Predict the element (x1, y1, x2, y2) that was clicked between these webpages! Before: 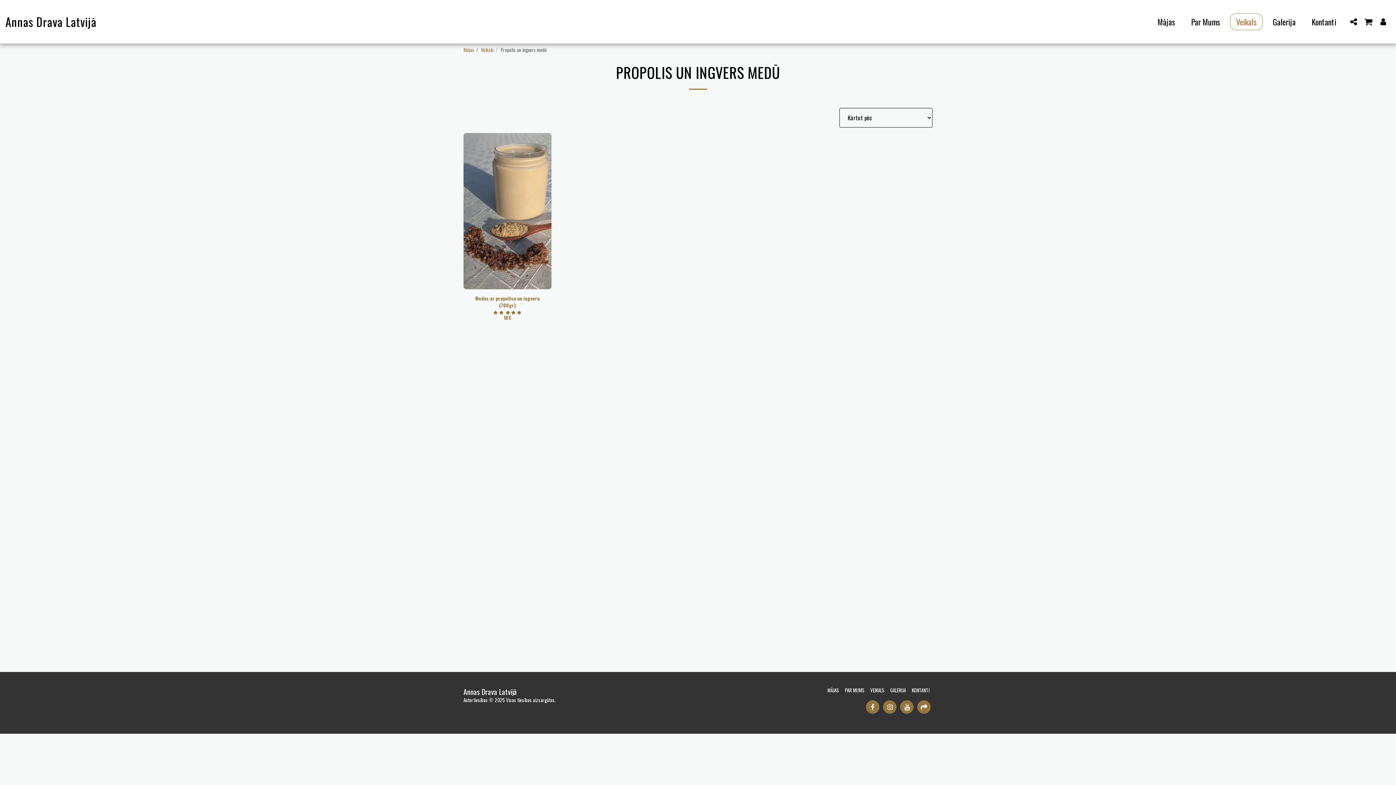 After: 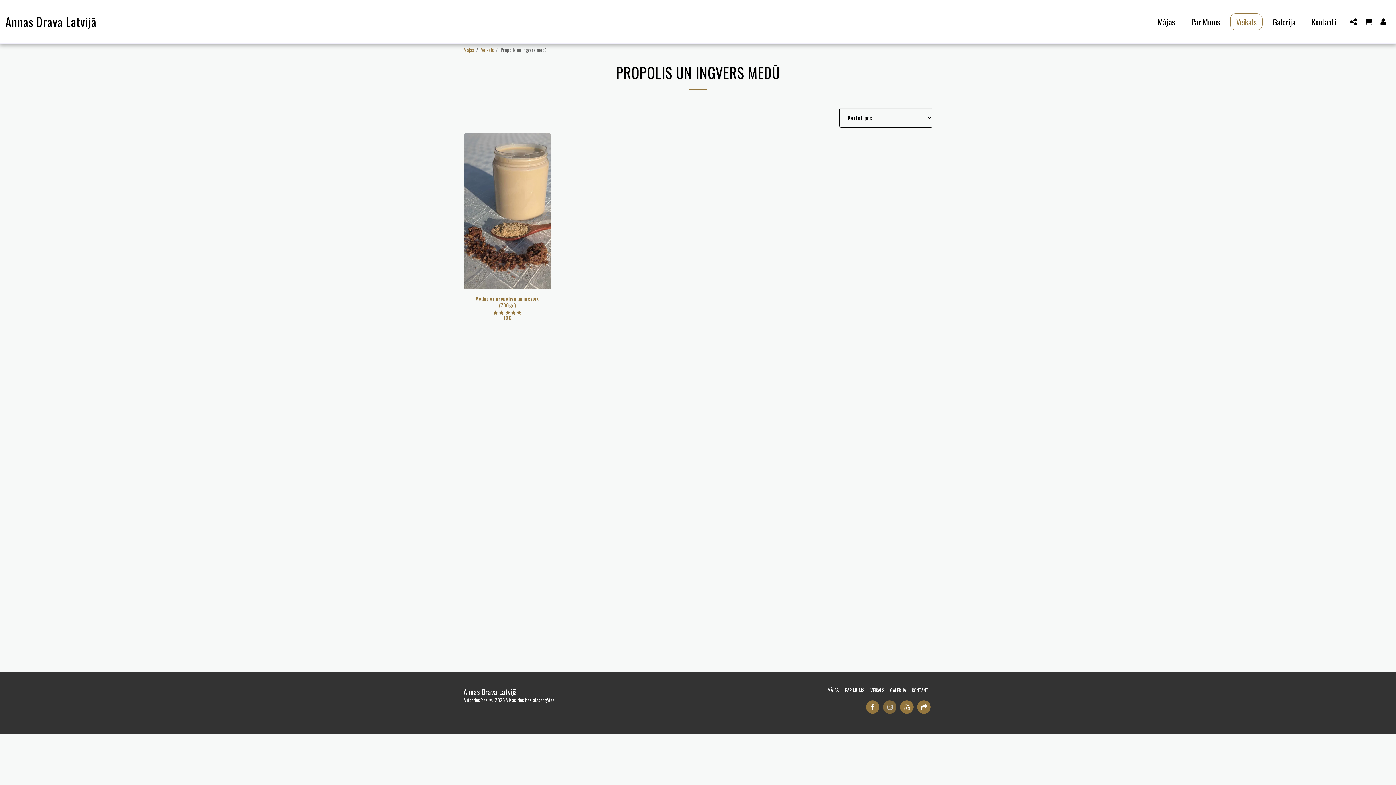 Action: bbox: (883, 700, 896, 714) label:  